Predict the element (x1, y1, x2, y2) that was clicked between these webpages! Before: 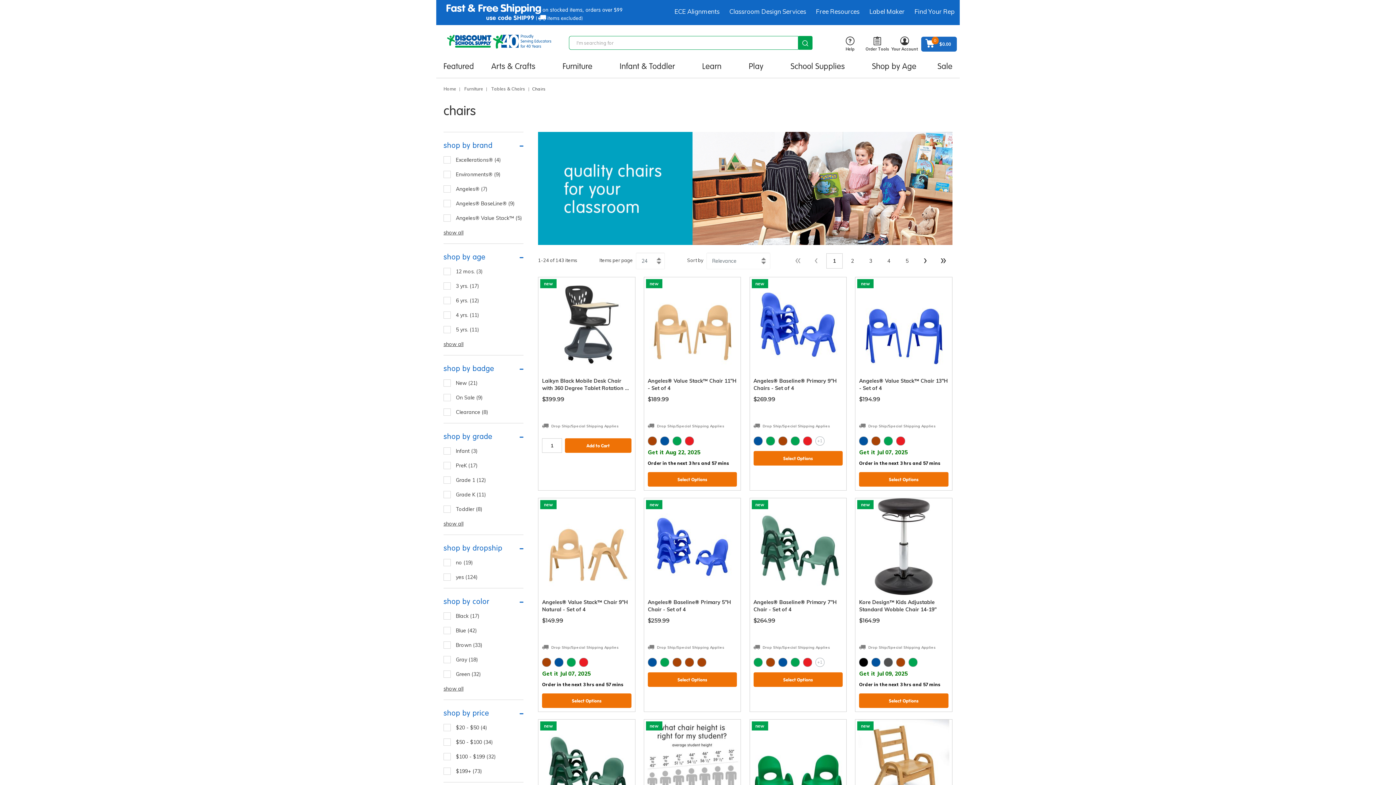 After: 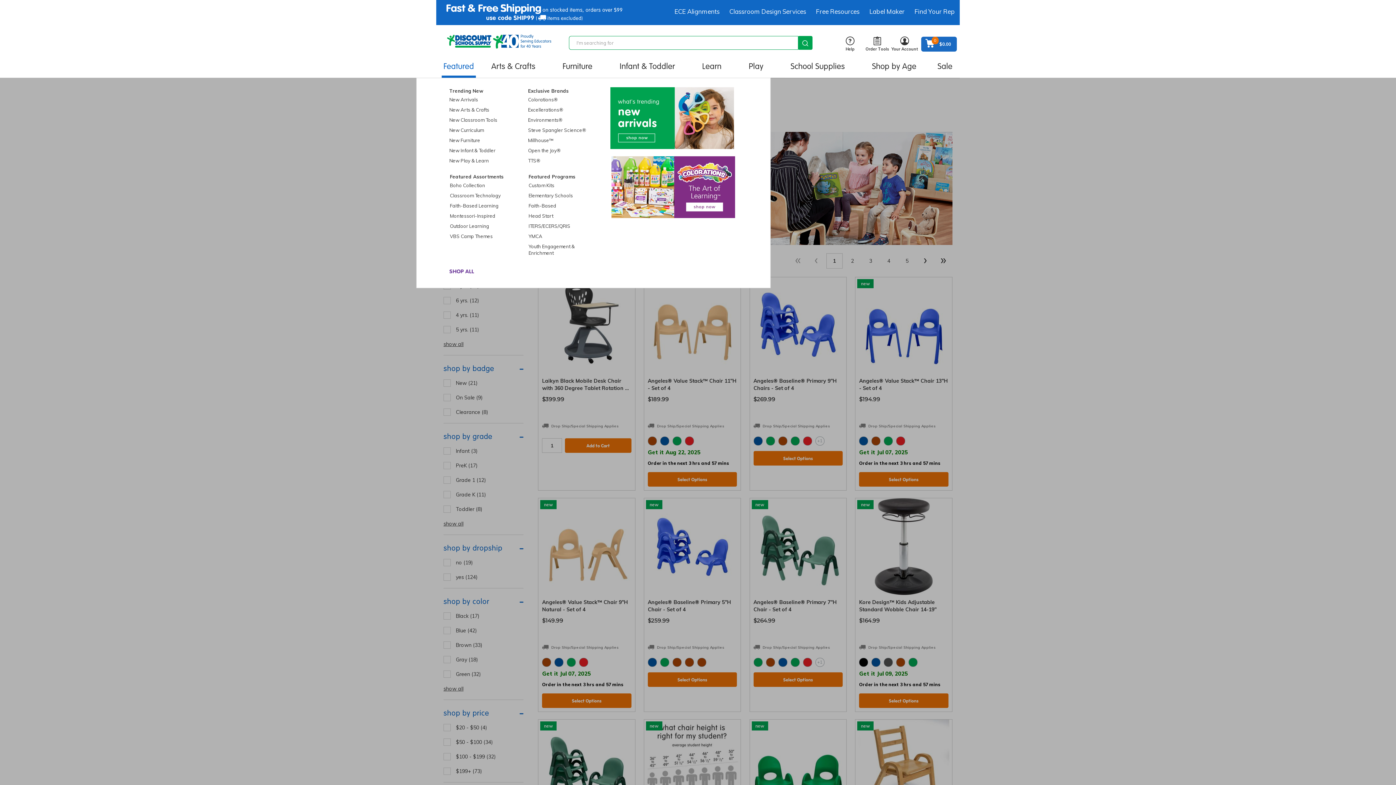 Action: bbox: (441, 54, 476, 77) label: Featured